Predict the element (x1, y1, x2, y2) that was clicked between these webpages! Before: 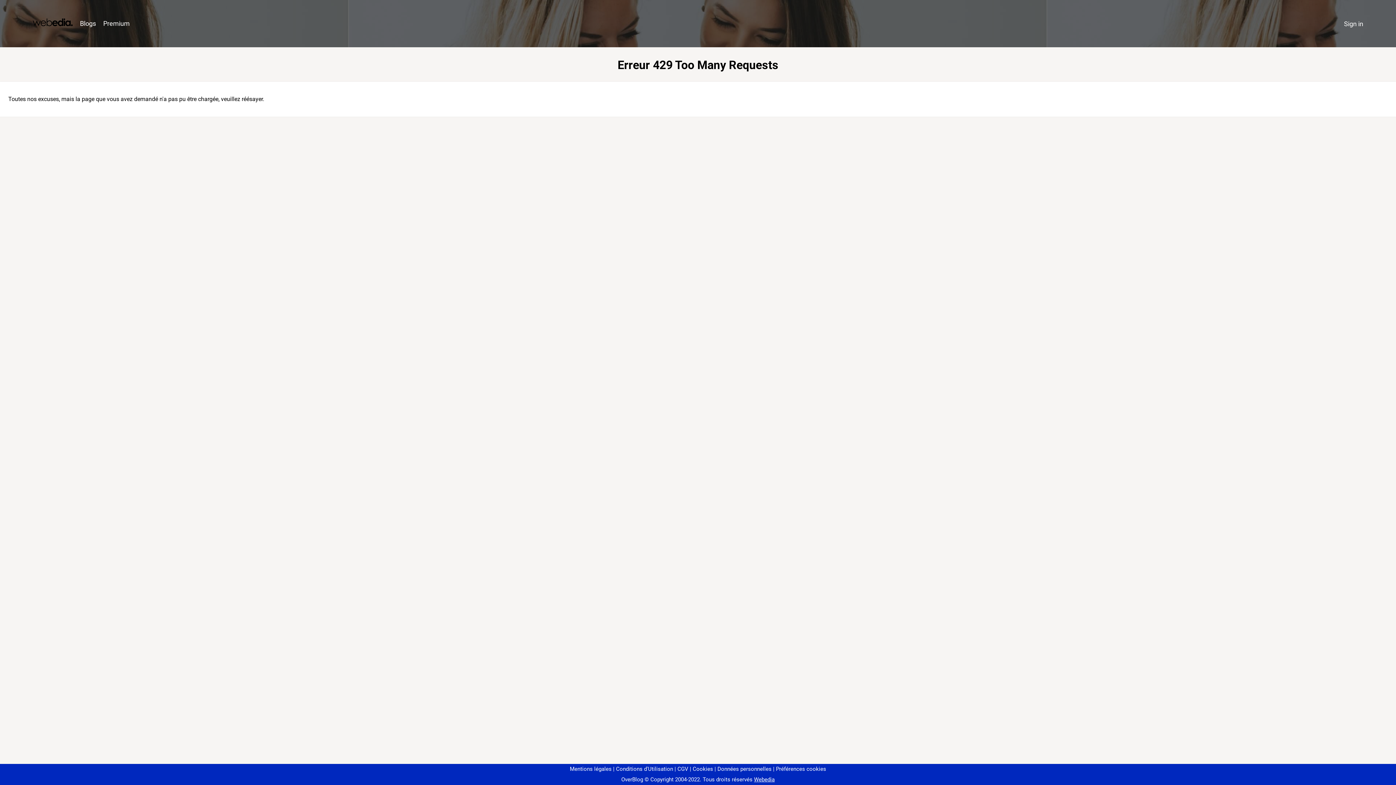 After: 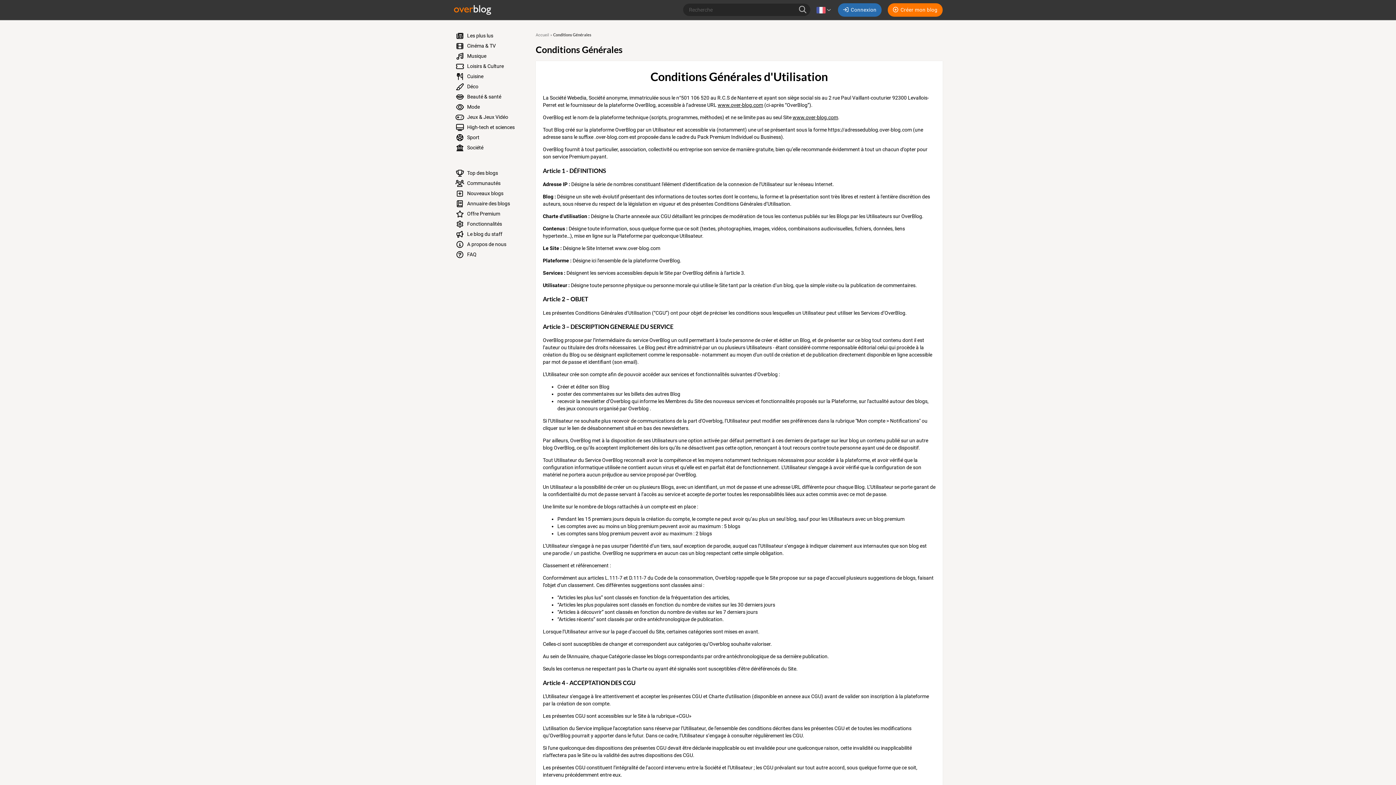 Action: bbox: (613, 766, 673, 772) label: Conditions d'Utilisation